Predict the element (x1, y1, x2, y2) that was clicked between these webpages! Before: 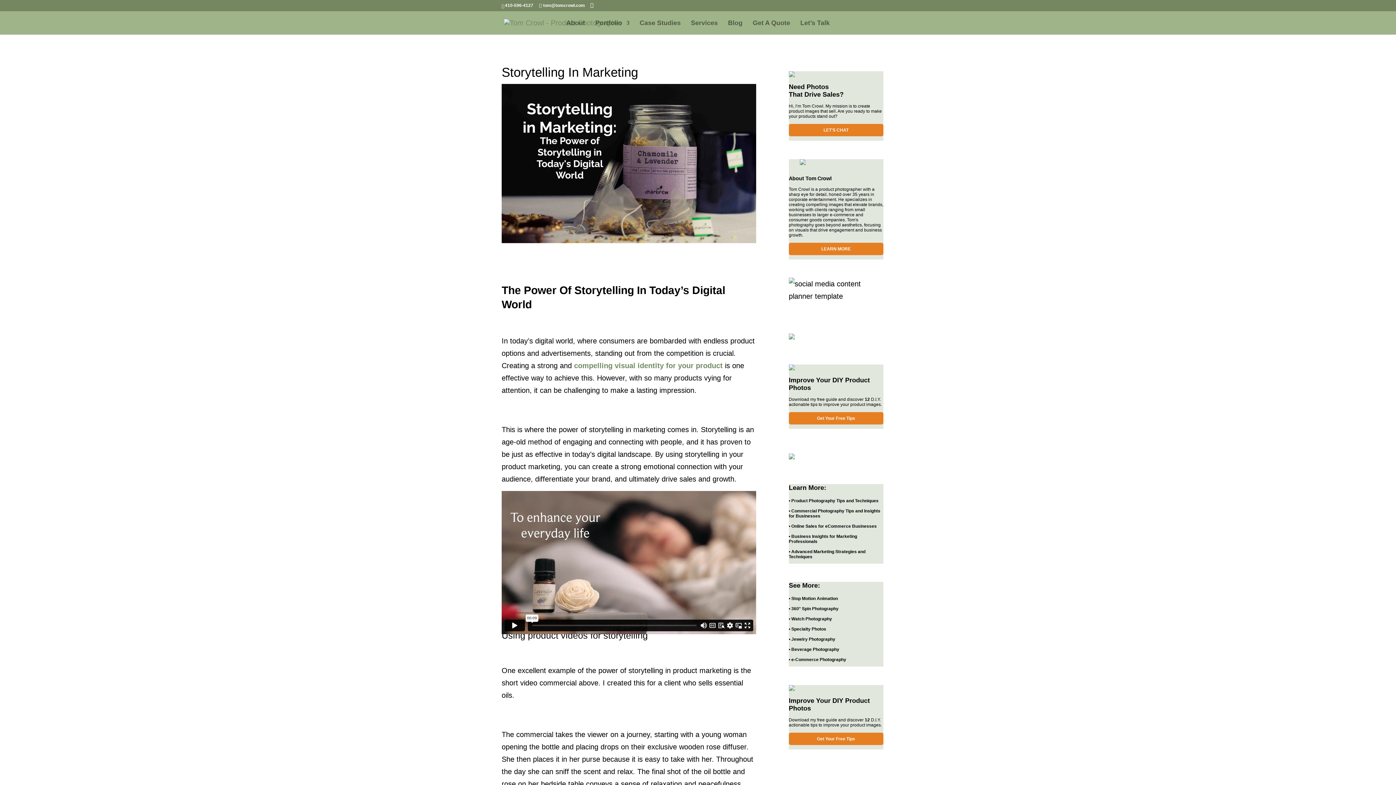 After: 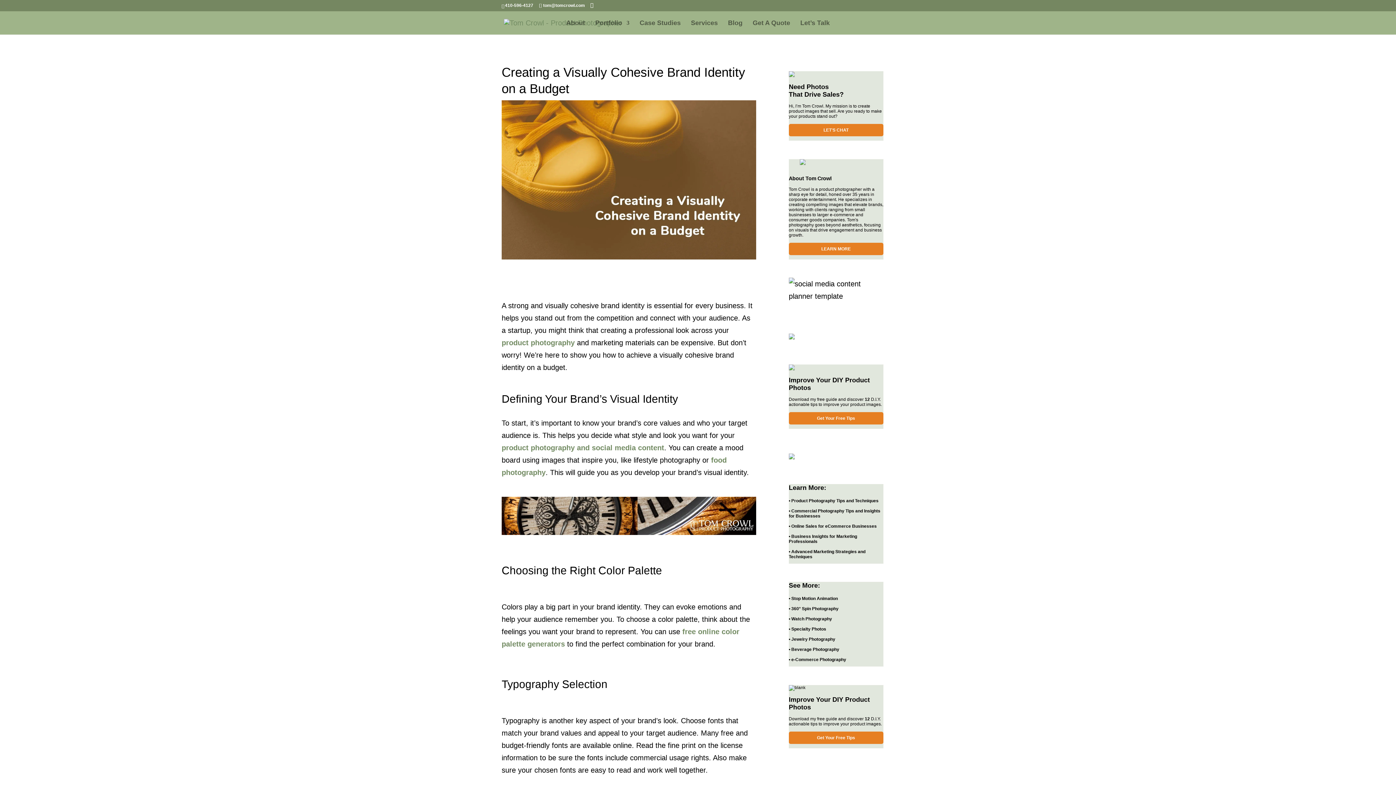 Action: label: compelling visual identity for your product bbox: (574, 361, 722, 369)